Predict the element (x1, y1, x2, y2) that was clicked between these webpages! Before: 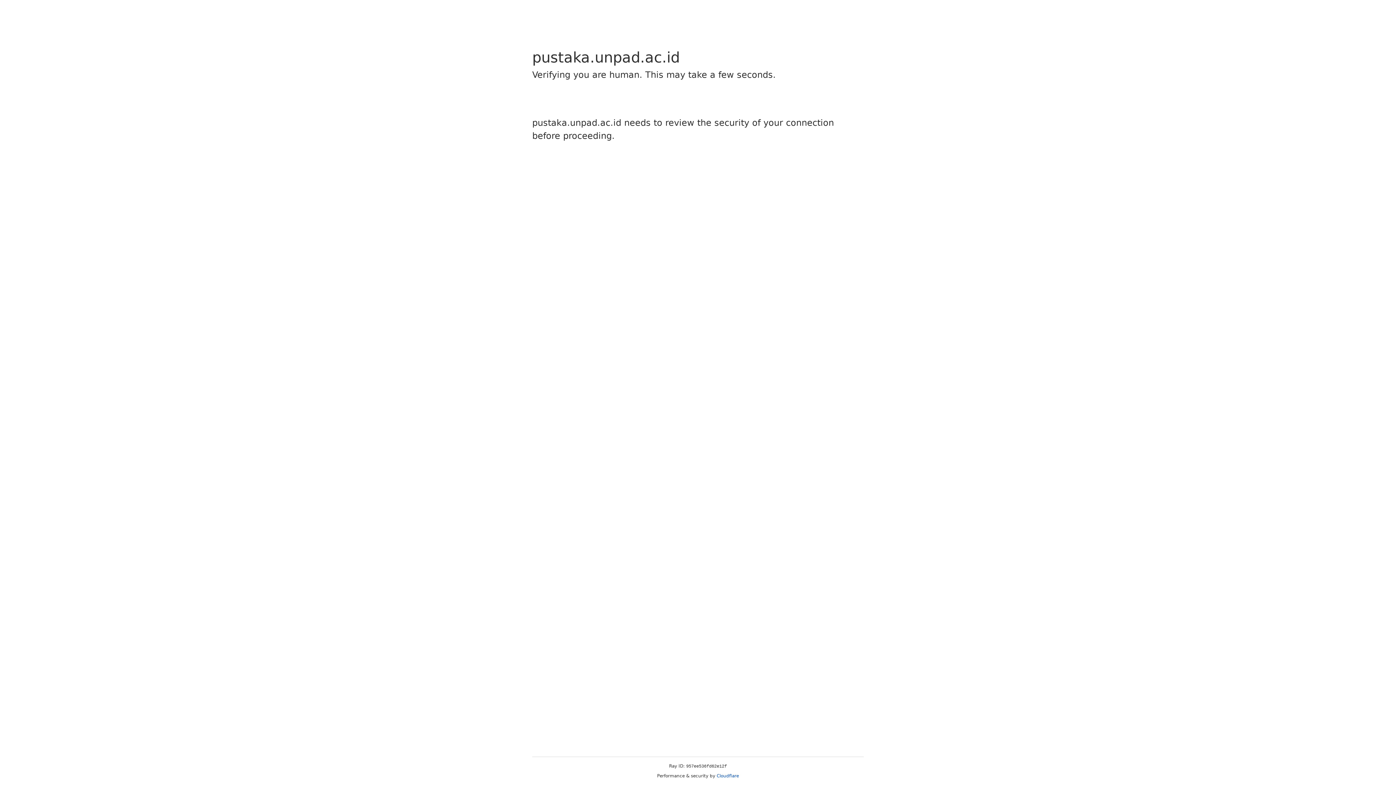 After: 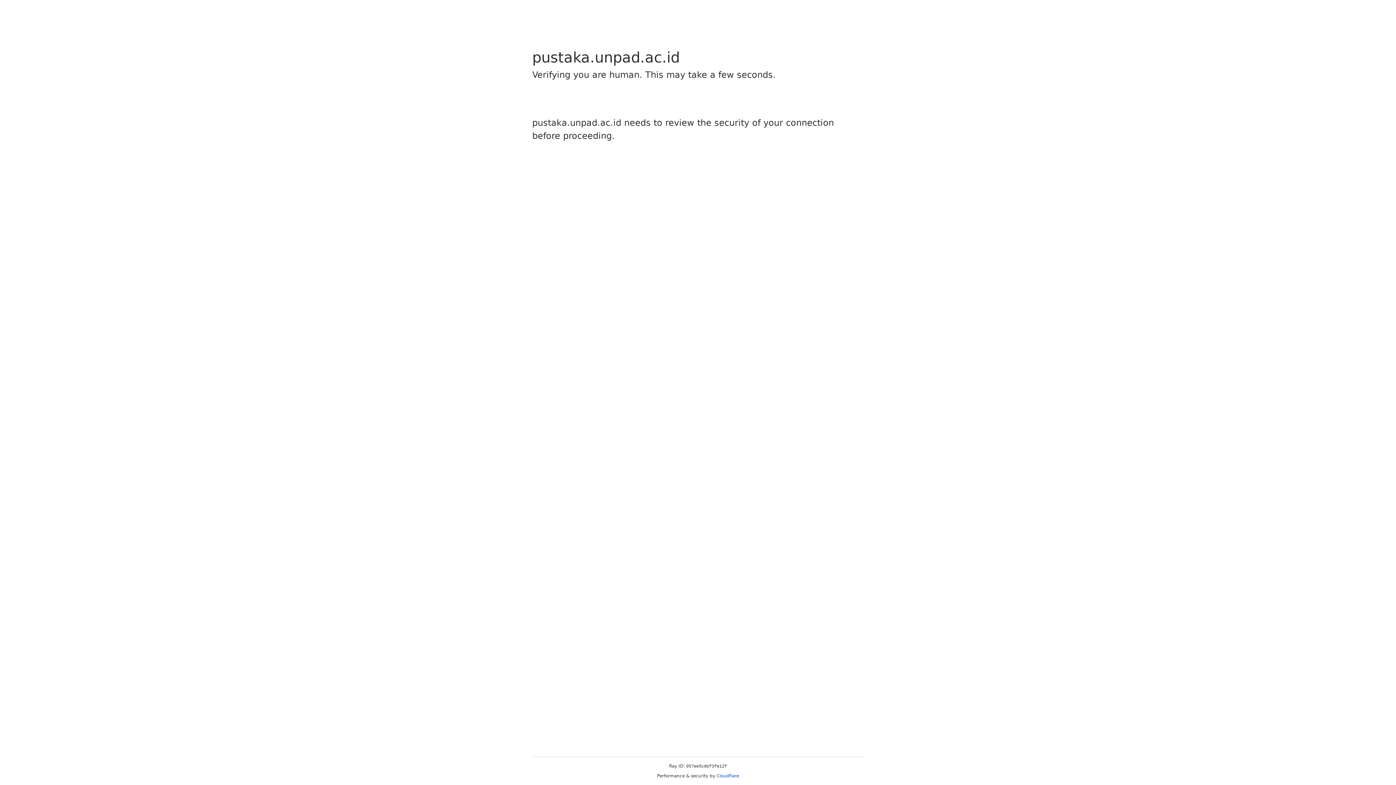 Action: bbox: (716, 773, 739, 778) label: Cloudflare